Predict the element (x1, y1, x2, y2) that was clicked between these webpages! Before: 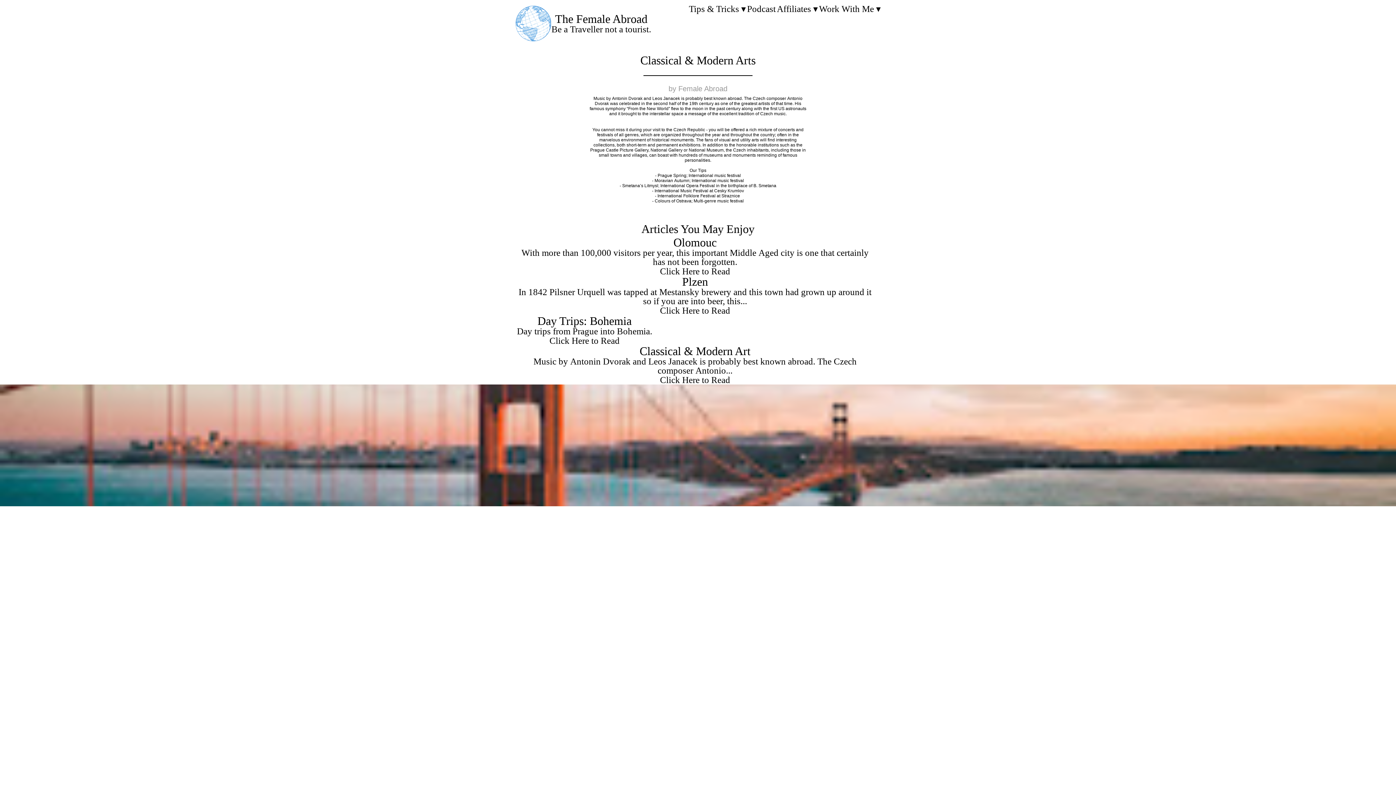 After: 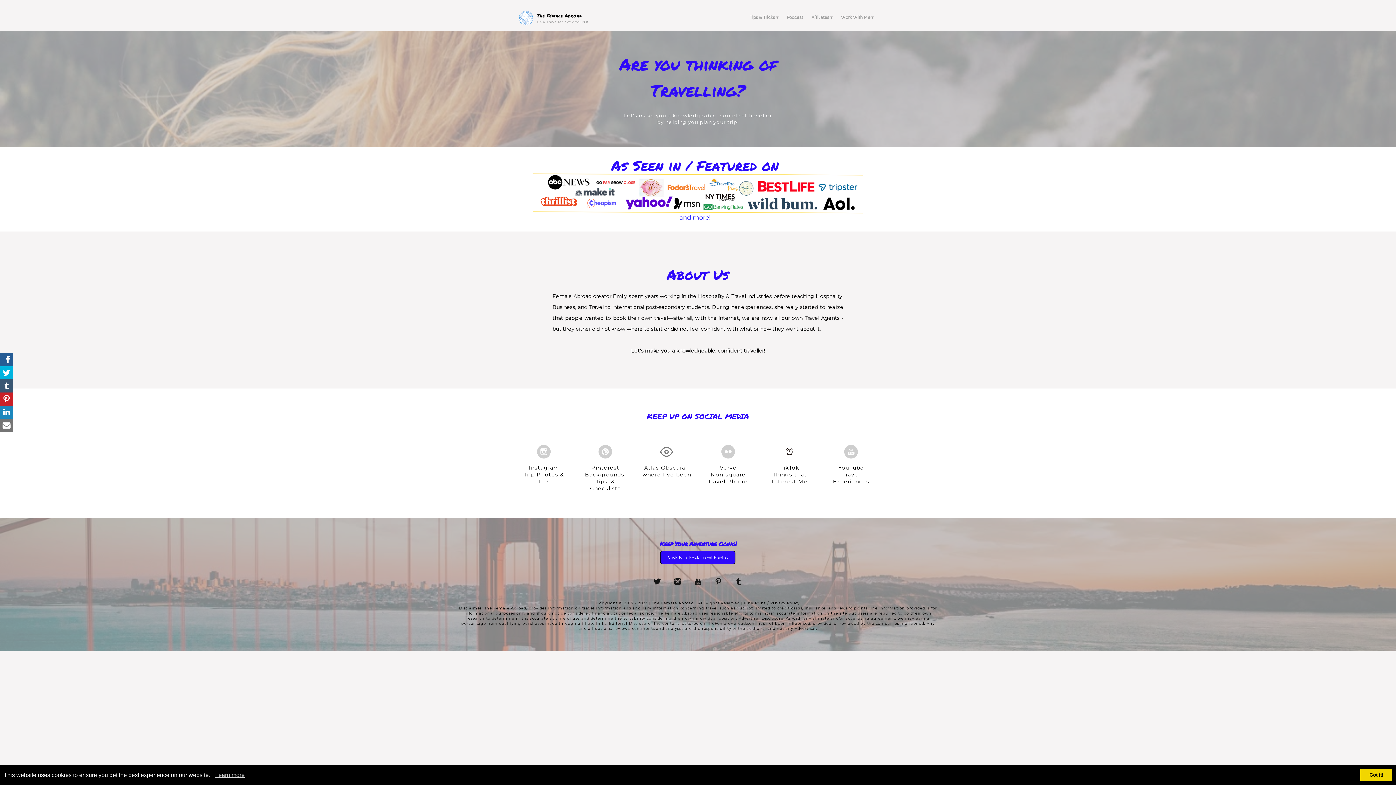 Action: label: Be a Traveller not a tourist. bbox: (551, 28, 651, 33)